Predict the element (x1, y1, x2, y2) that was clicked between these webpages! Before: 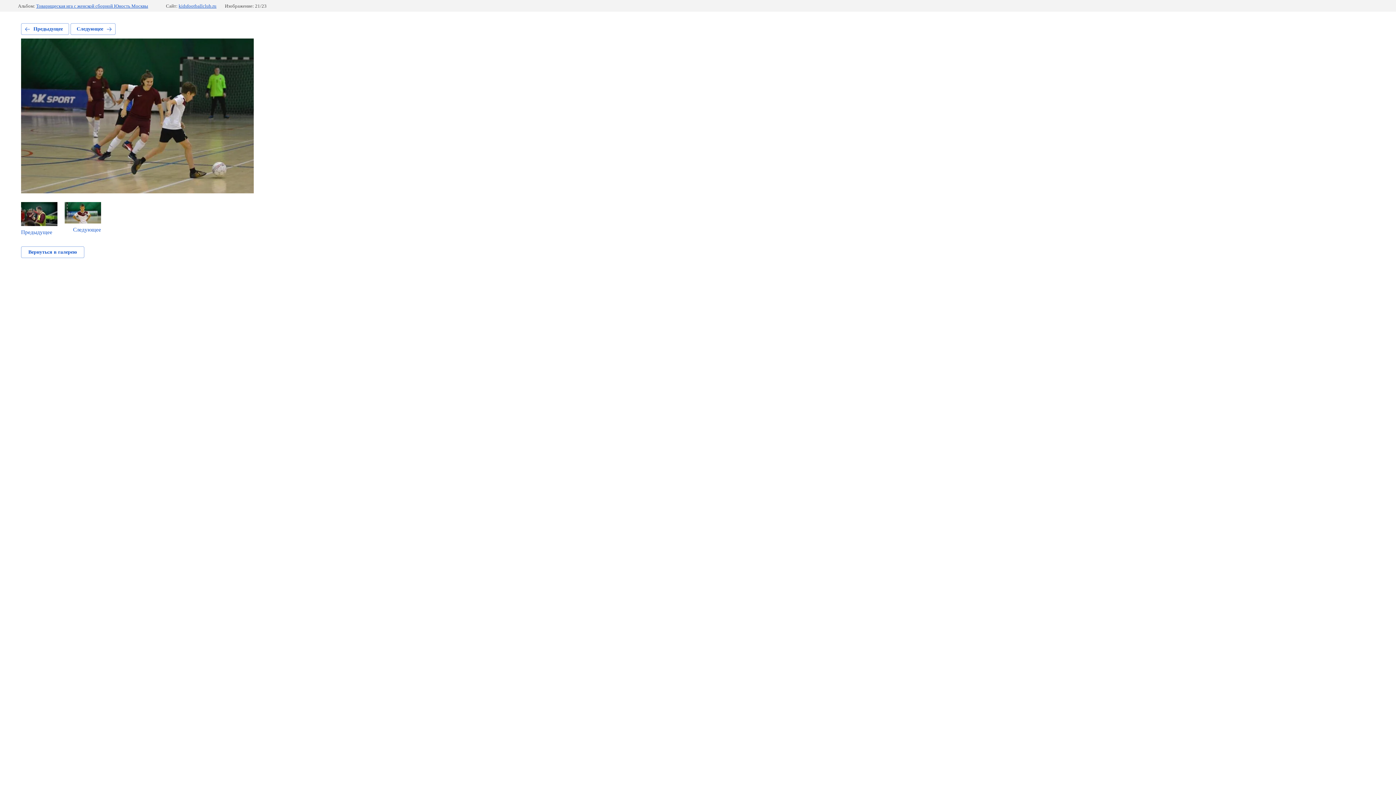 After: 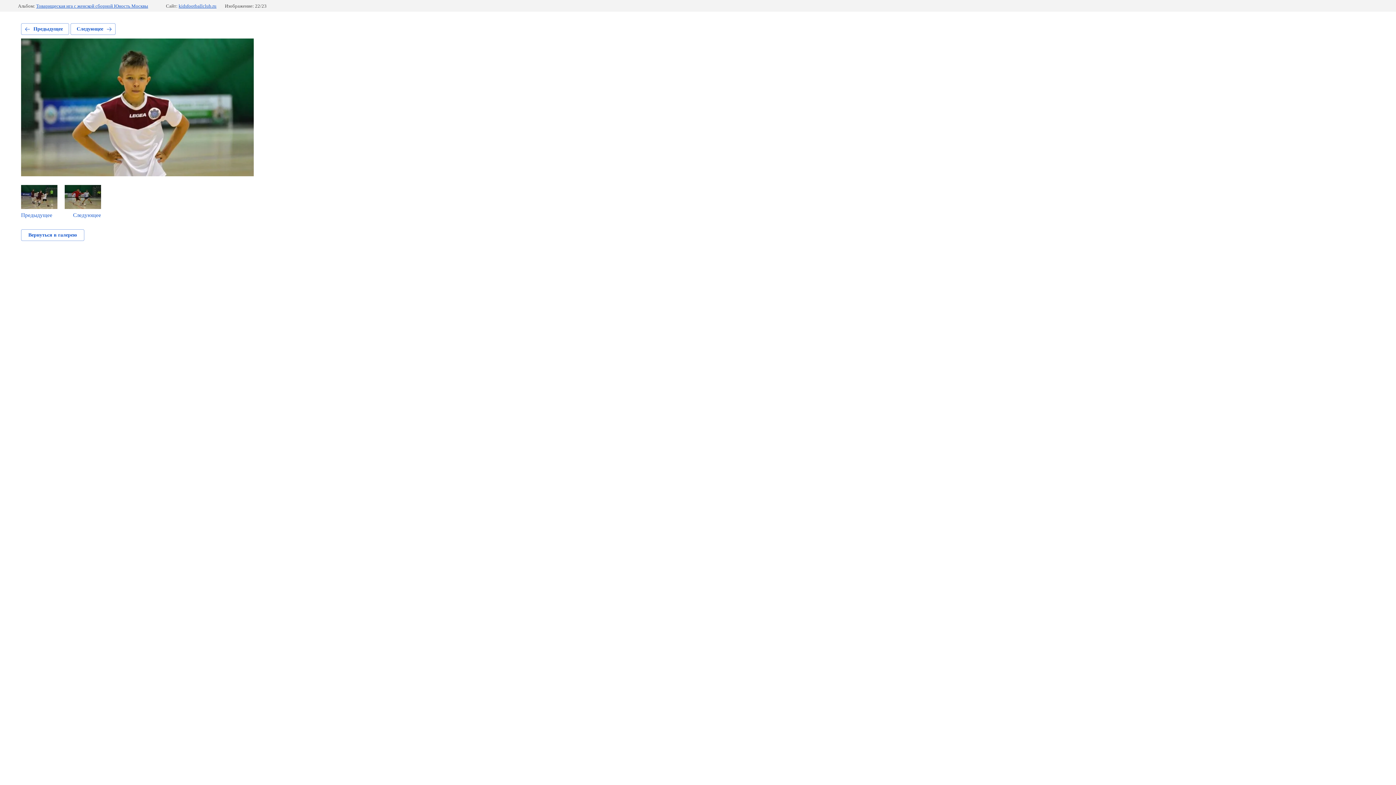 Action: bbox: (64, 202, 101, 233) label: Следующее